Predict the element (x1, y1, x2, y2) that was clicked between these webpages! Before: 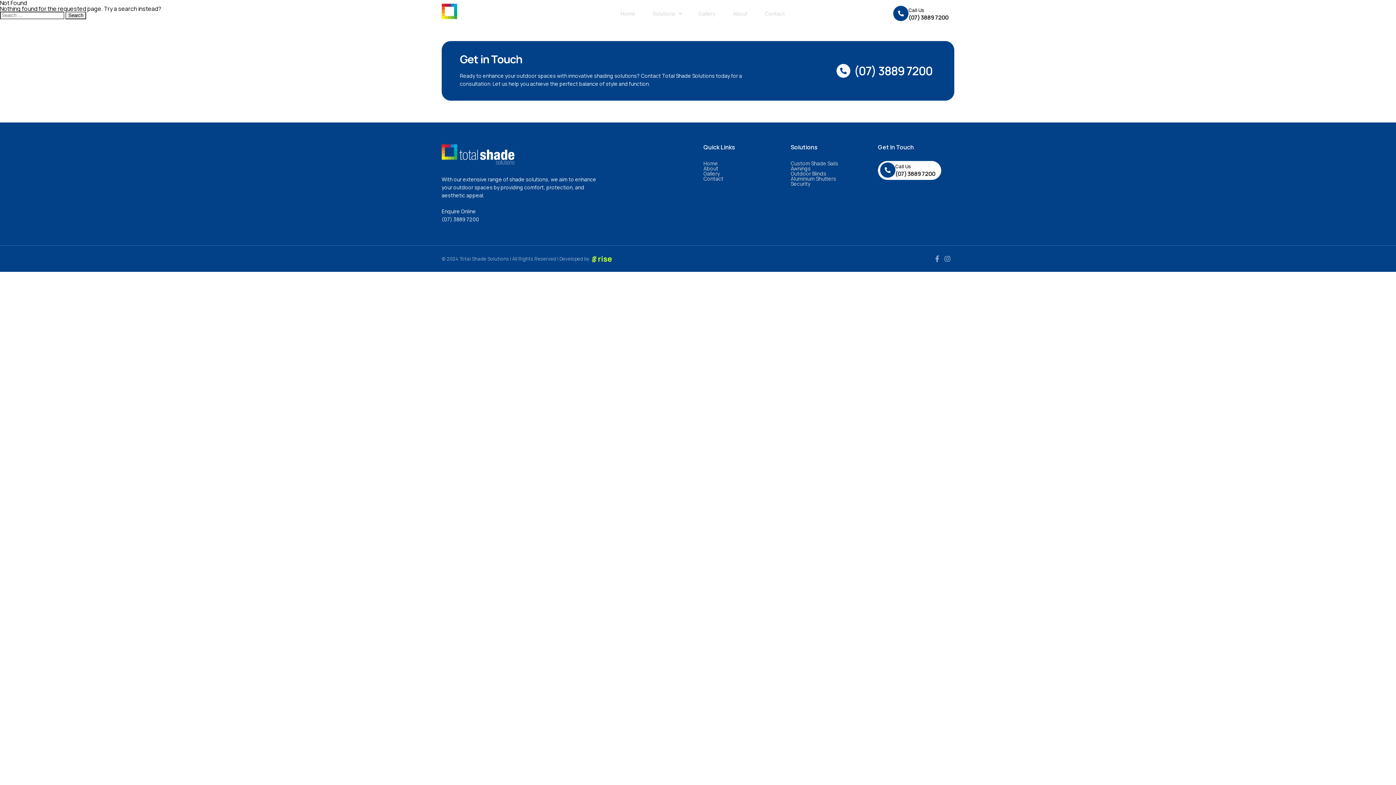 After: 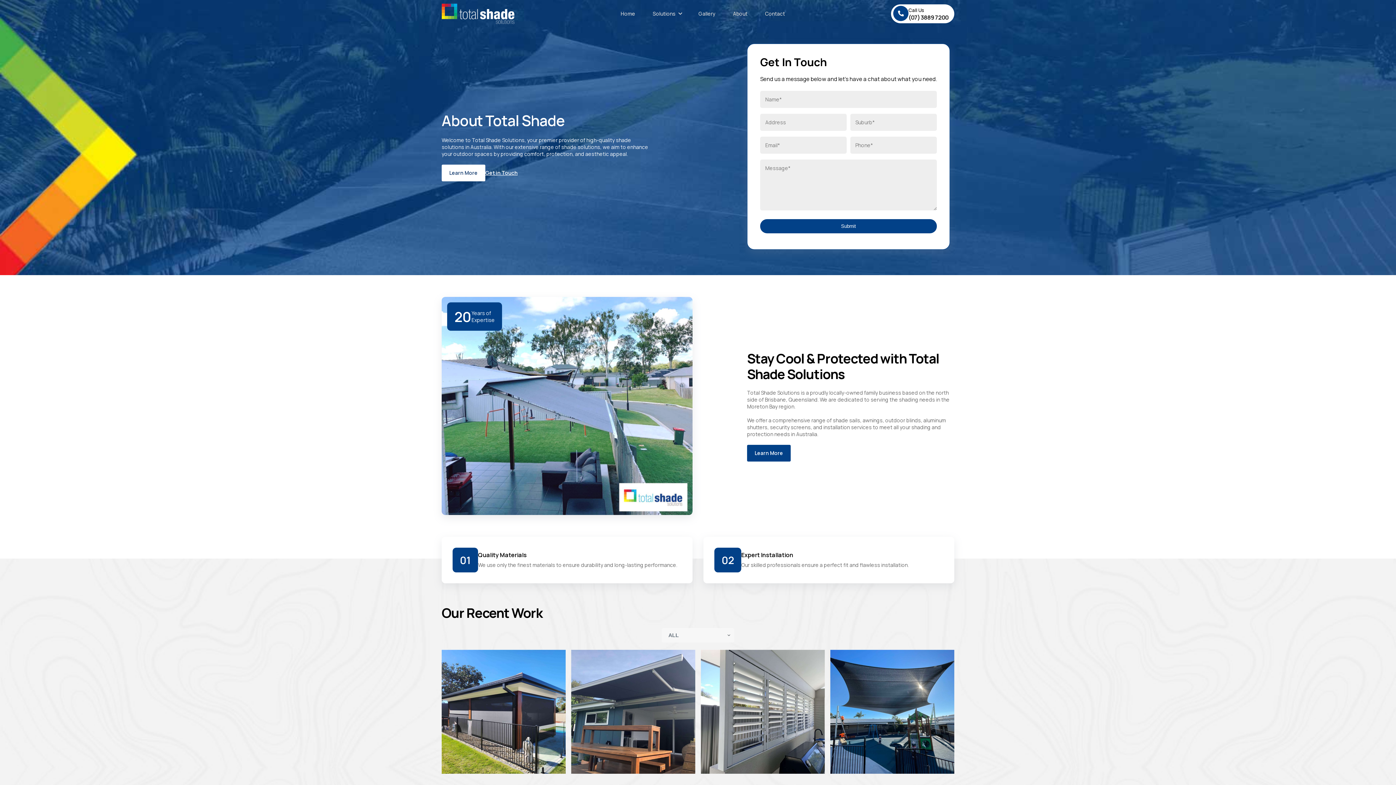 Action: bbox: (703, 166, 718, 171) label: About